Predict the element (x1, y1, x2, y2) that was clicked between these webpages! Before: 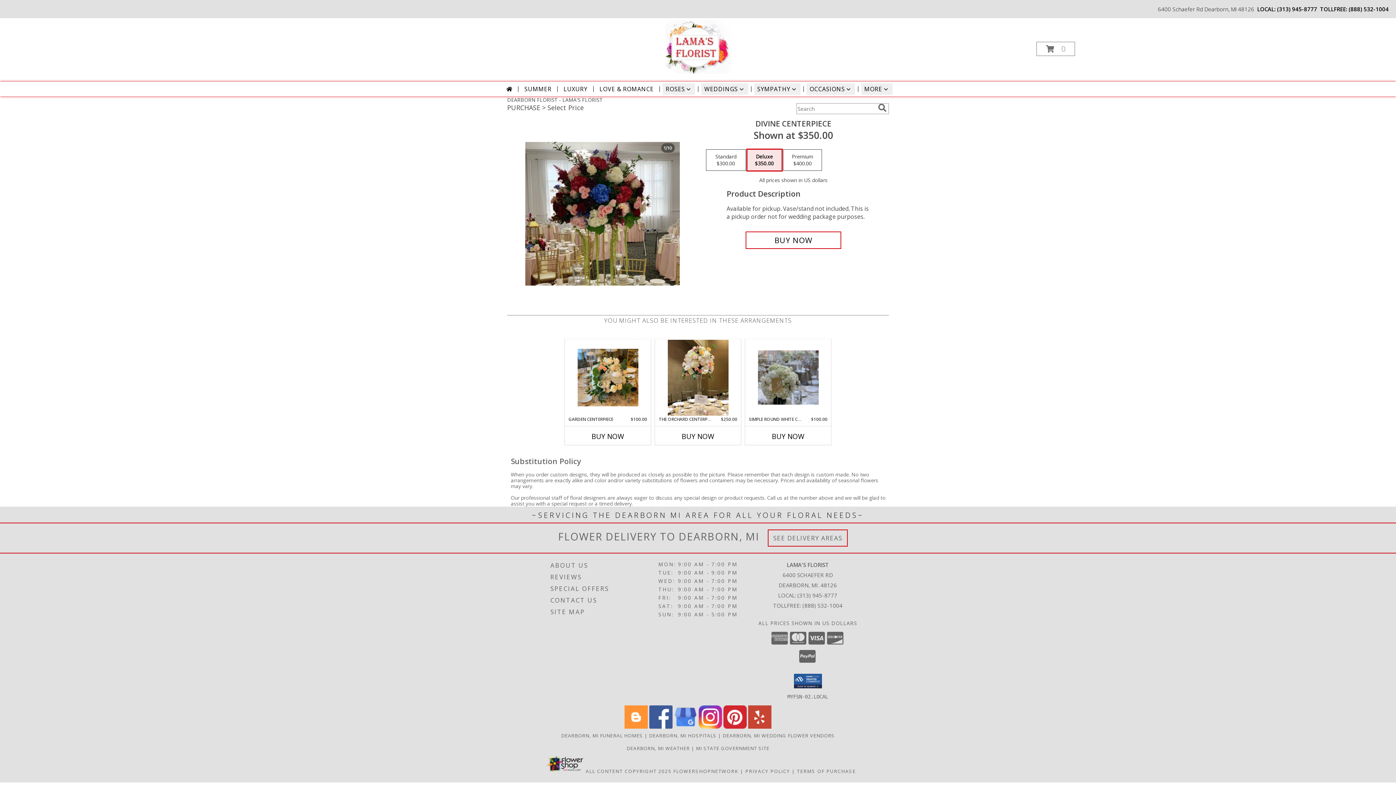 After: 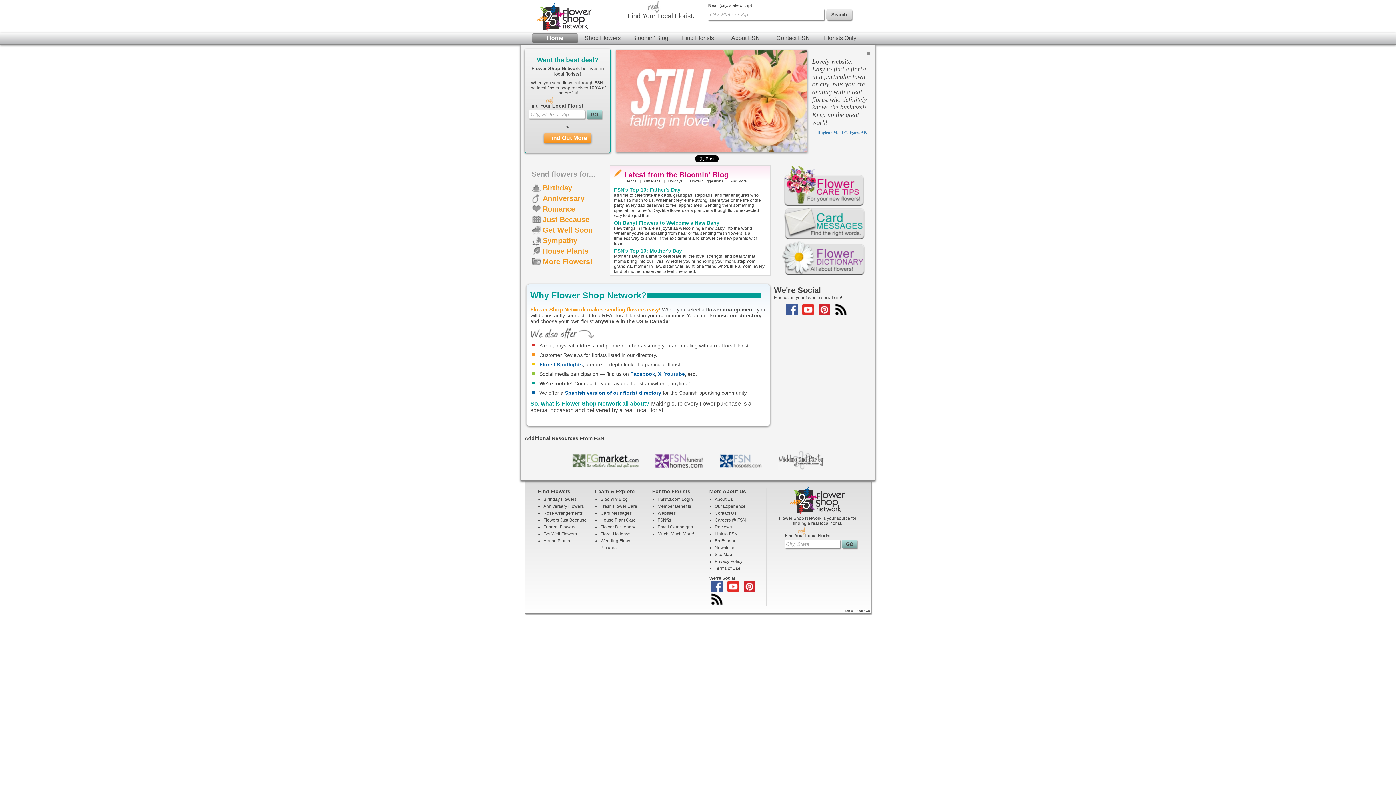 Action: bbox: (673, 768, 738, 774) label: Flower shop network opens in new window